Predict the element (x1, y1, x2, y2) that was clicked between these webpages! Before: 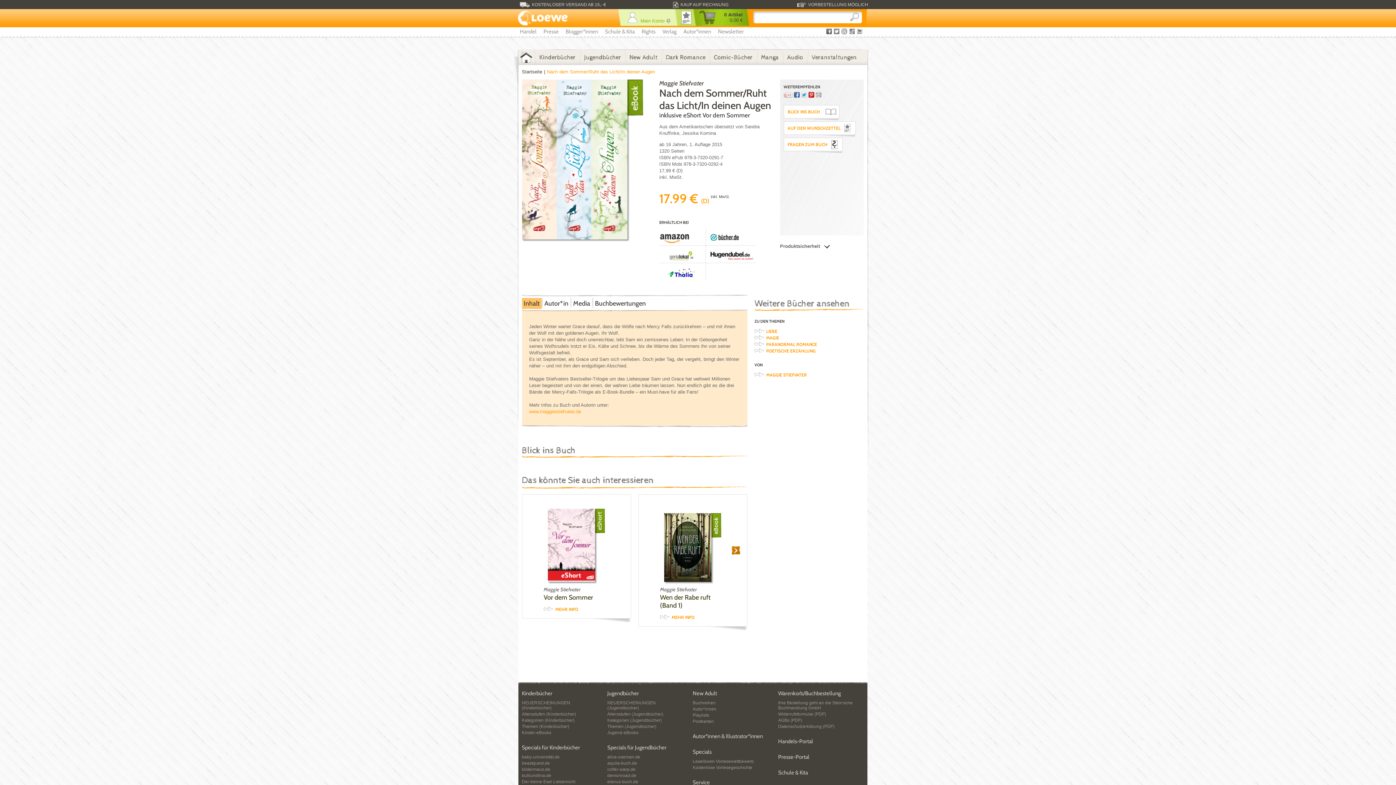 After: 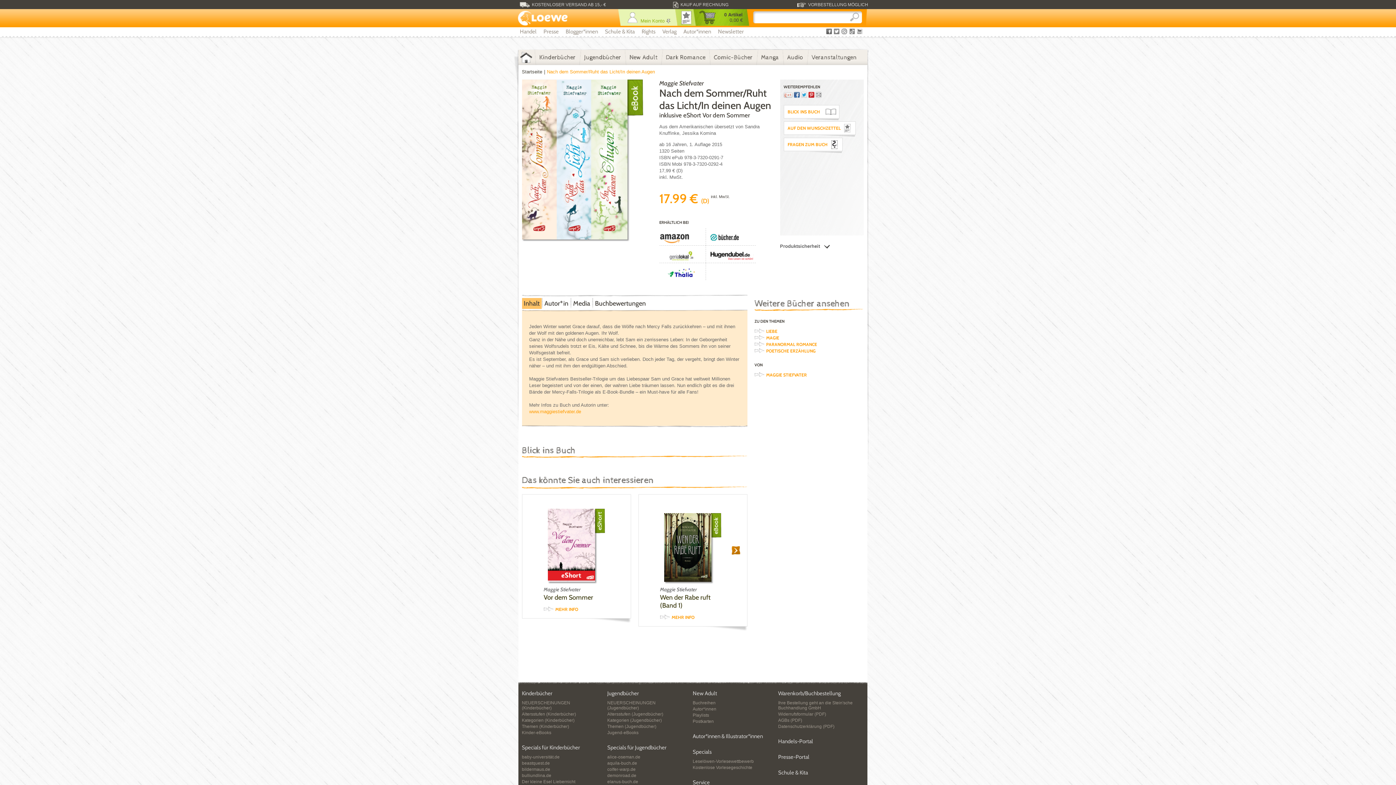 Action: bbox: (659, 247, 705, 262)